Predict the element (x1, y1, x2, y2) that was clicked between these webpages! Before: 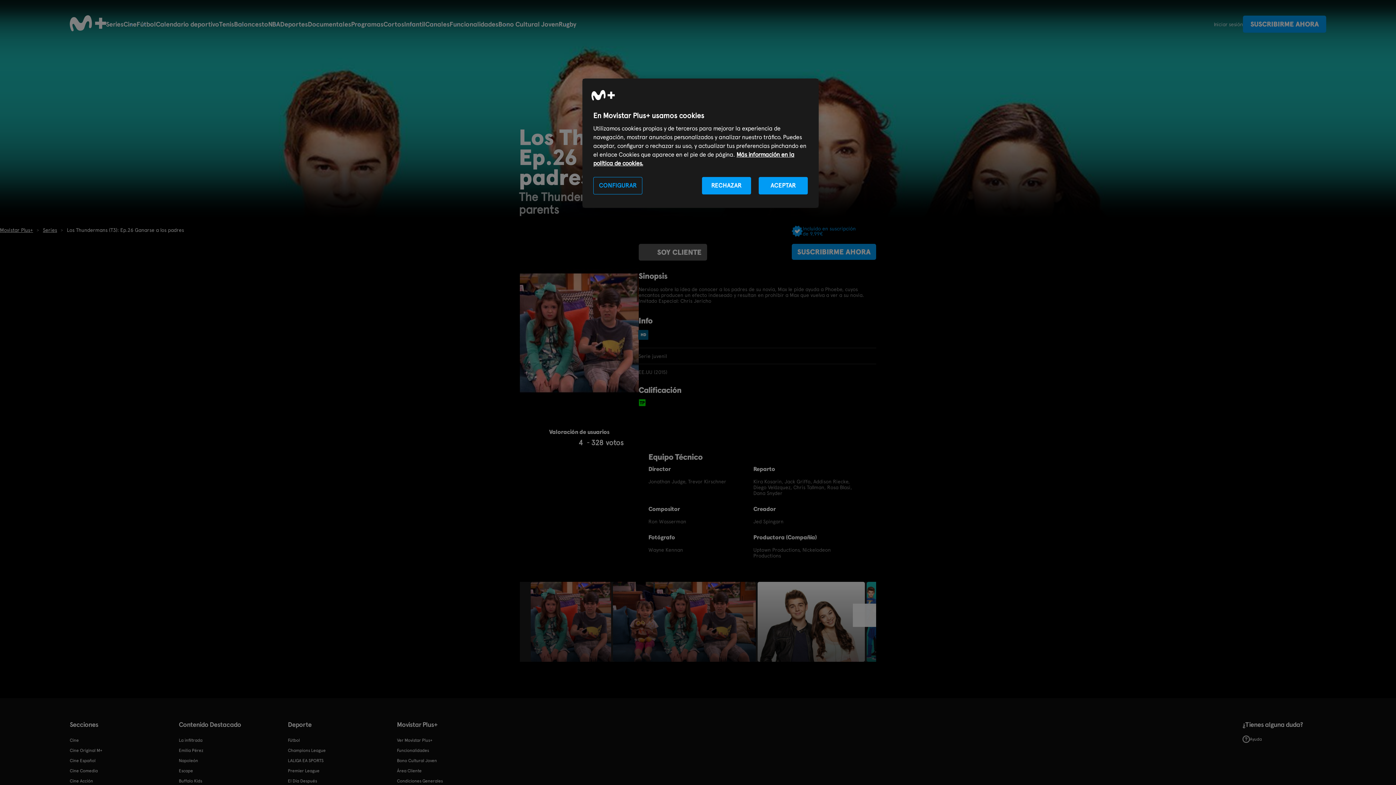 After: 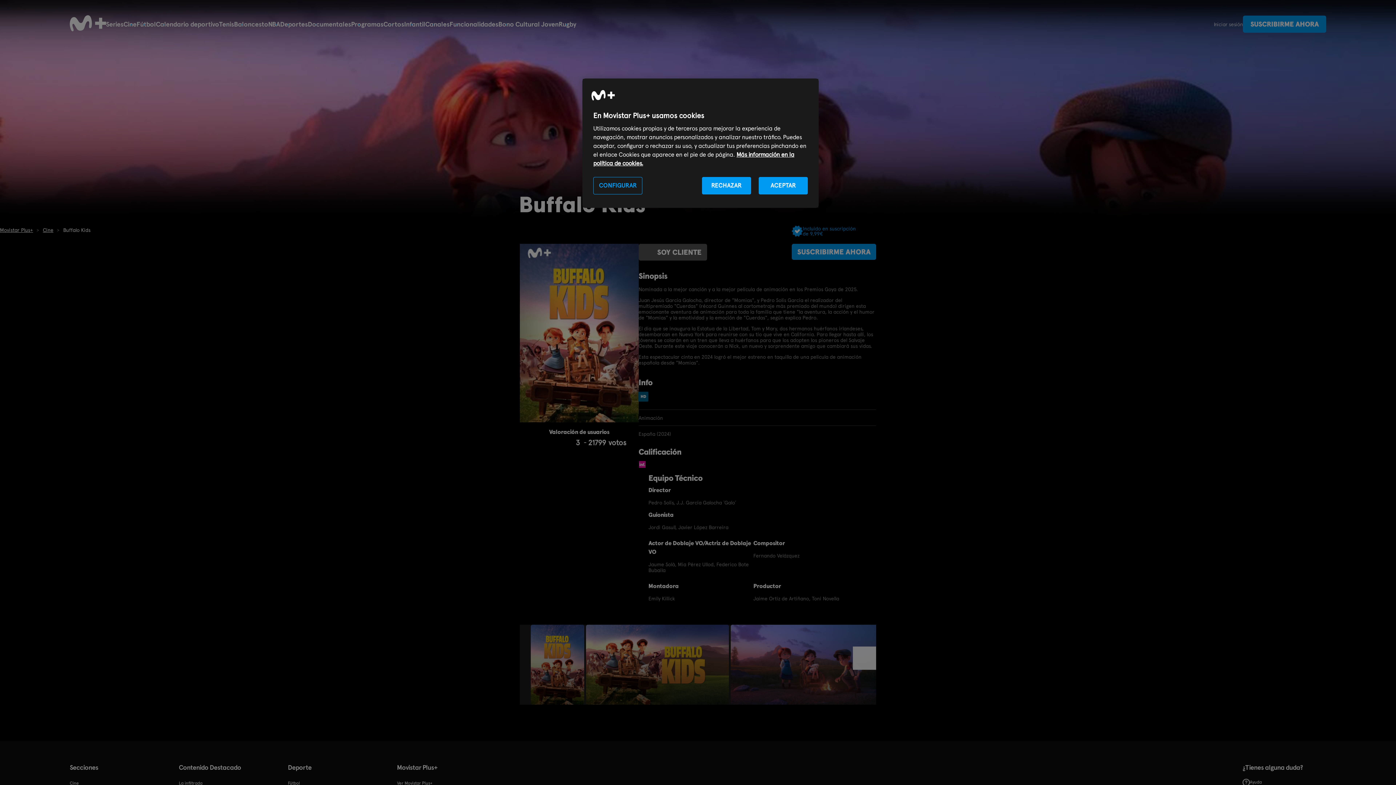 Action: bbox: (178, 776, 202, 786) label: Buffalo Kids